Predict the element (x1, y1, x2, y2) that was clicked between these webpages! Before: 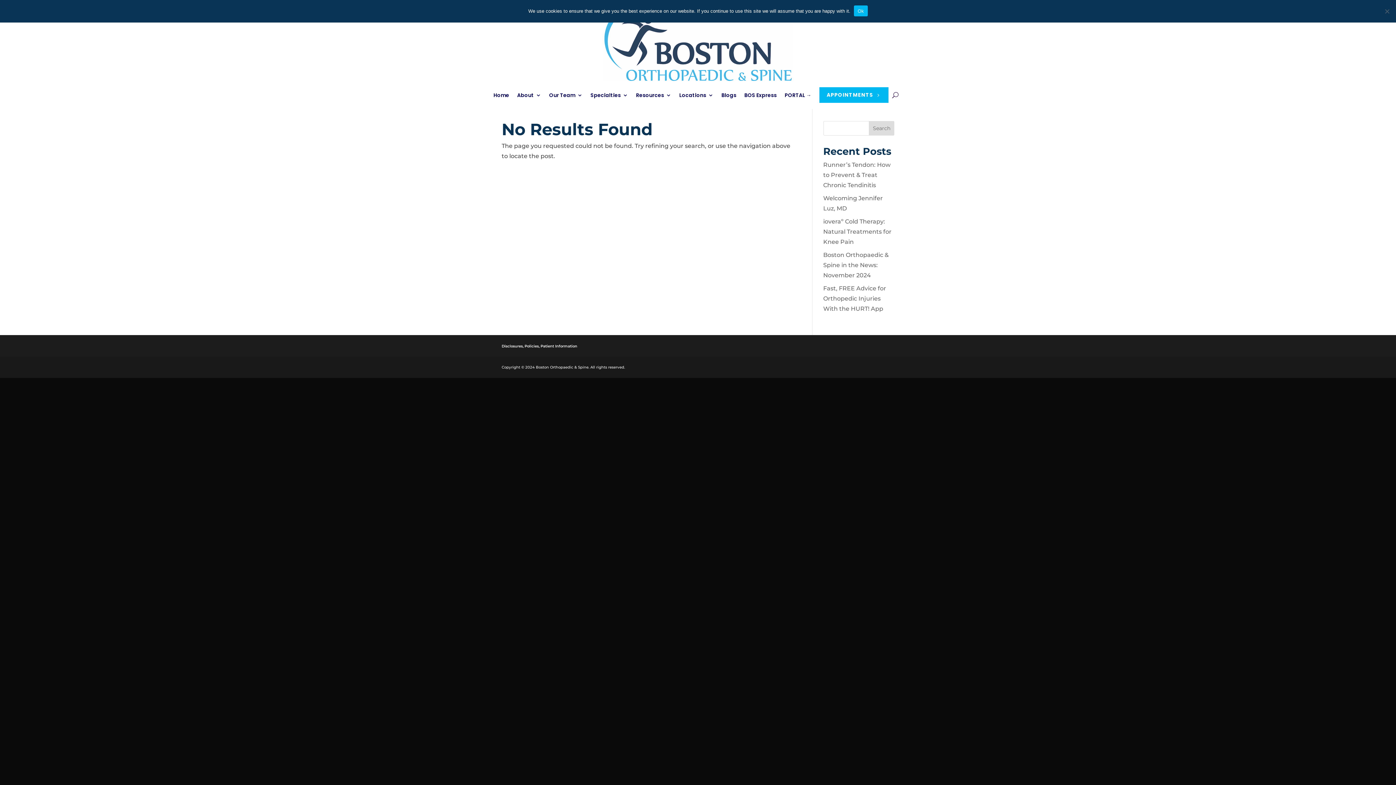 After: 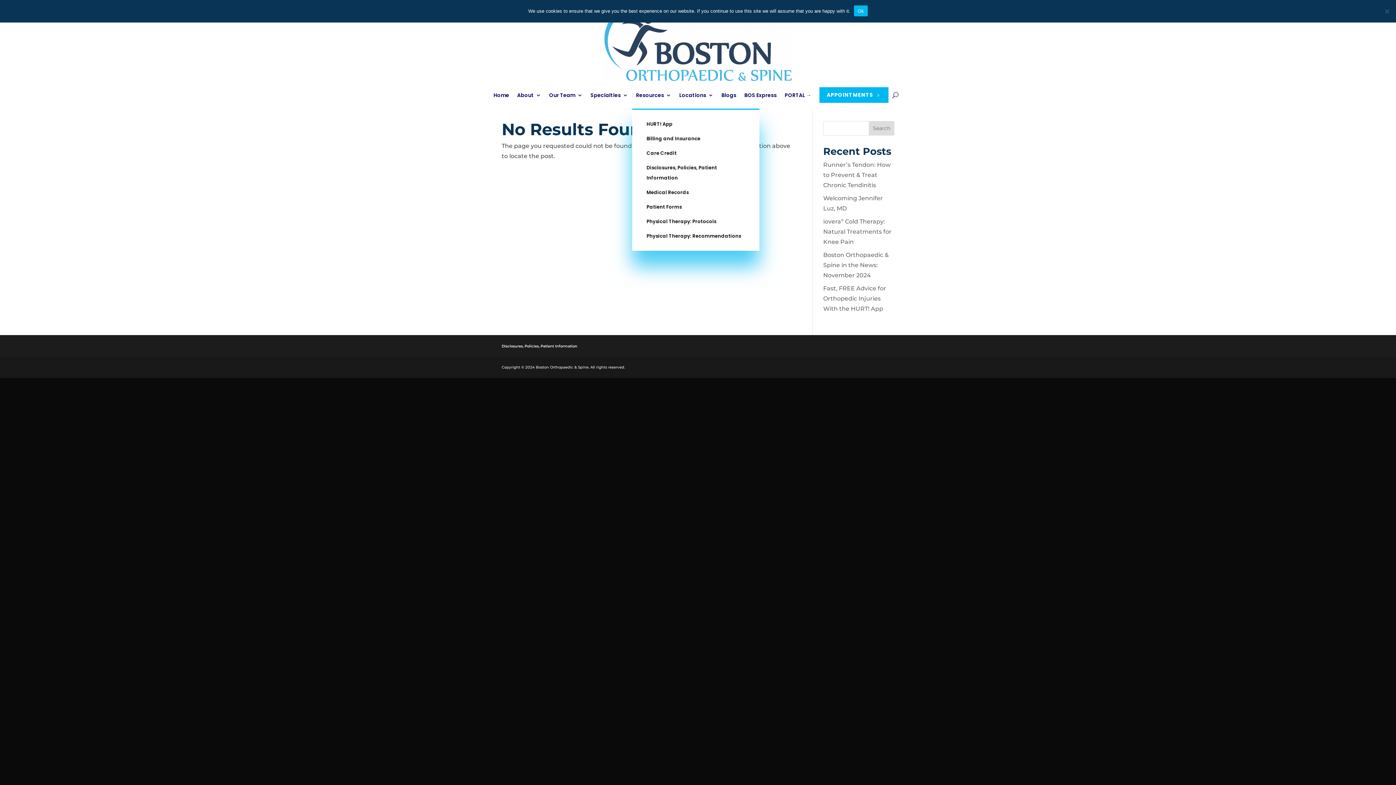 Action: label: Resources bbox: (636, 81, 671, 108)